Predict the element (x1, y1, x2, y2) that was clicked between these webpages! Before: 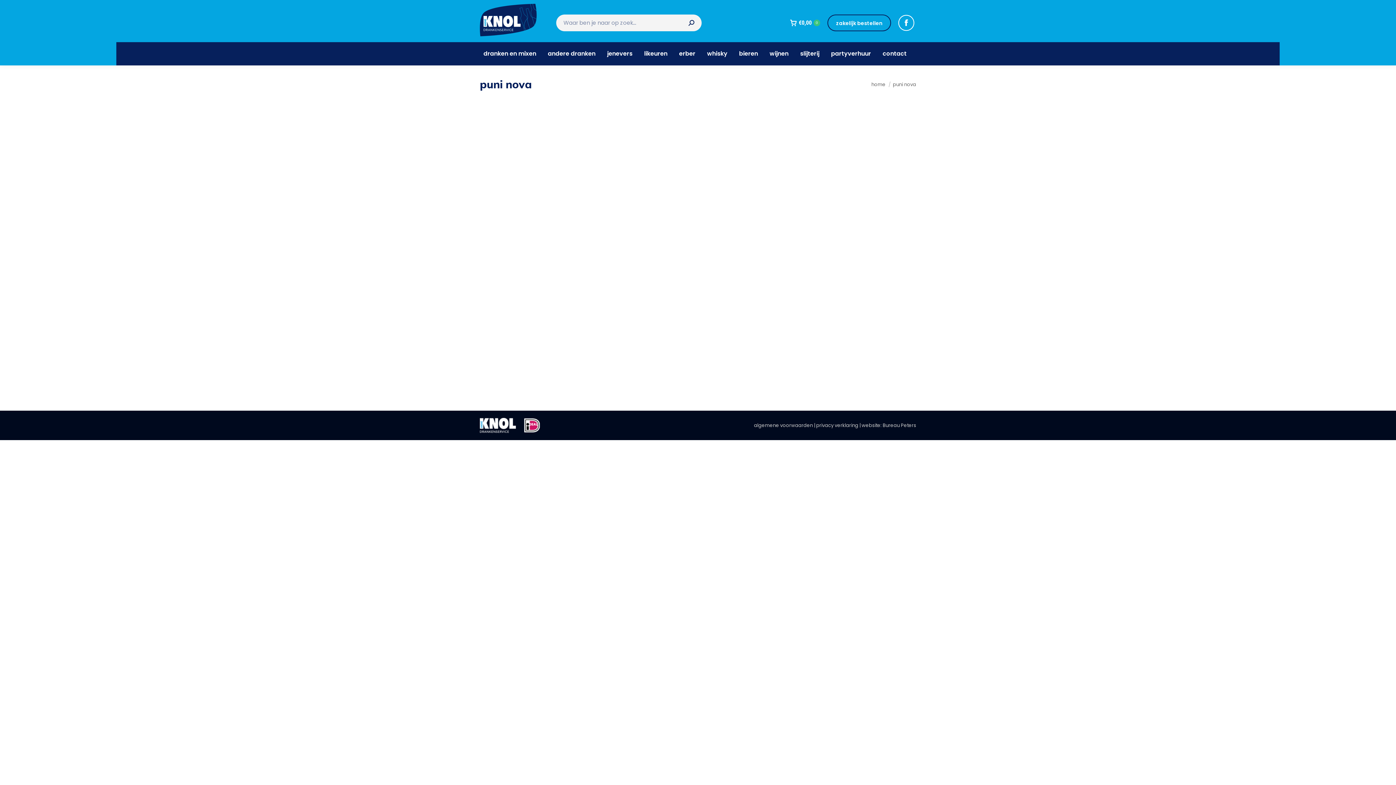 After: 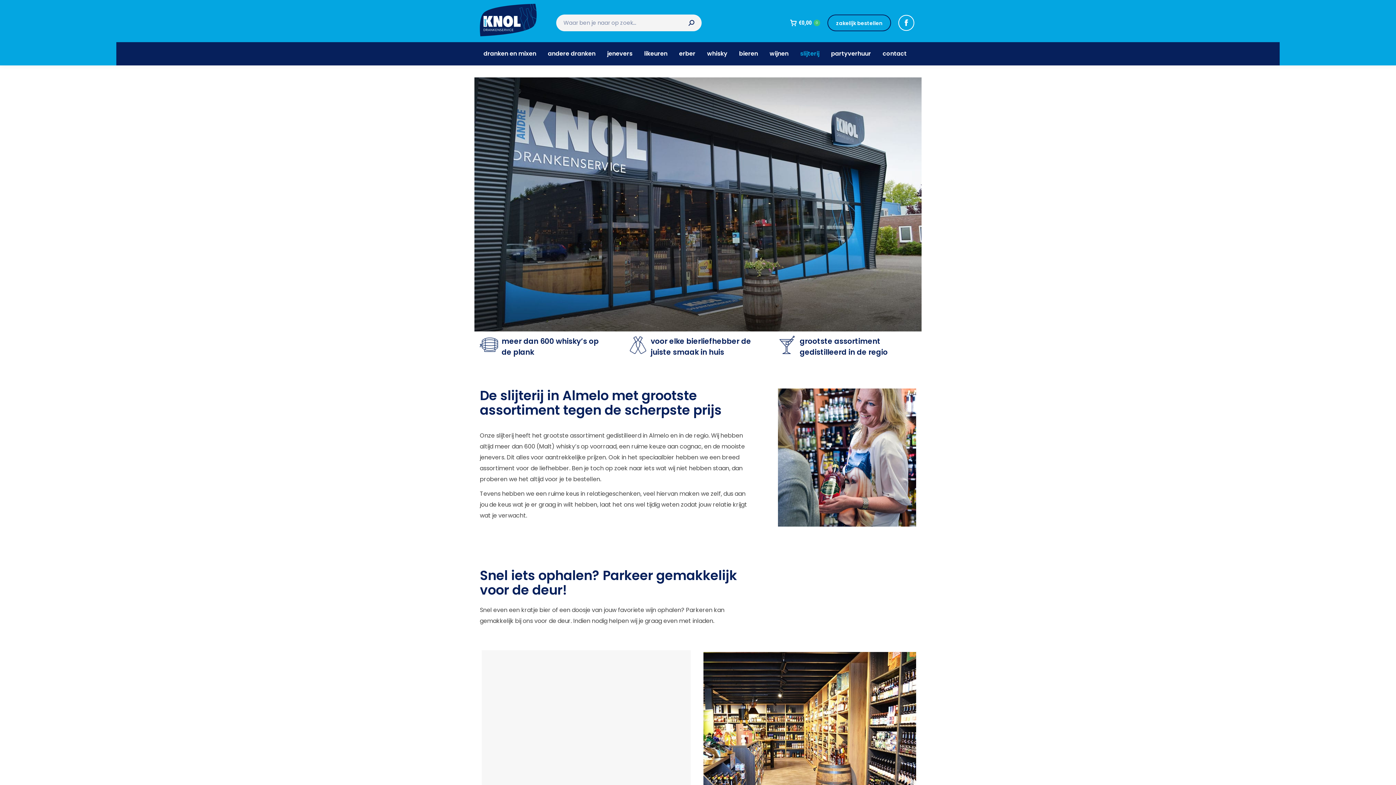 Action: bbox: (796, 46, 823, 61) label: slijterij